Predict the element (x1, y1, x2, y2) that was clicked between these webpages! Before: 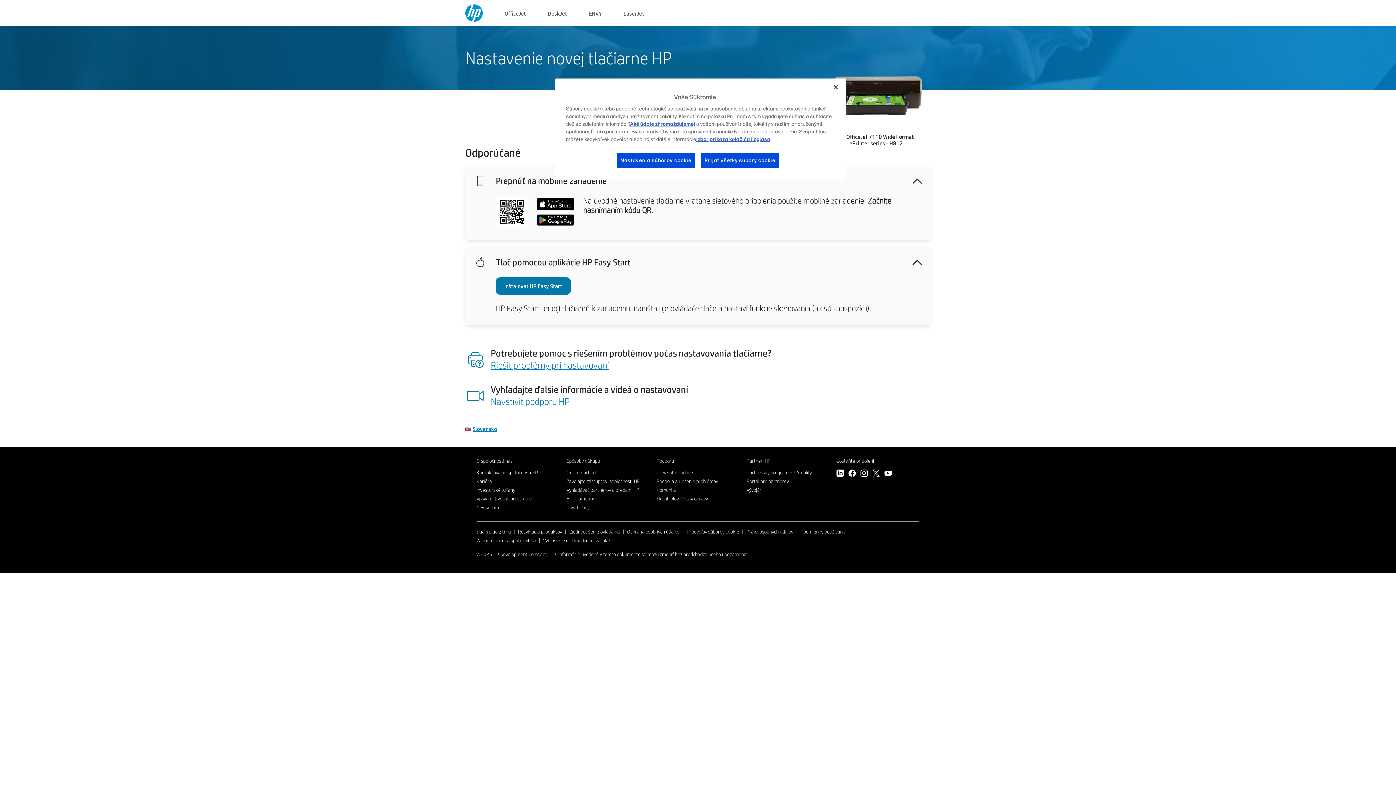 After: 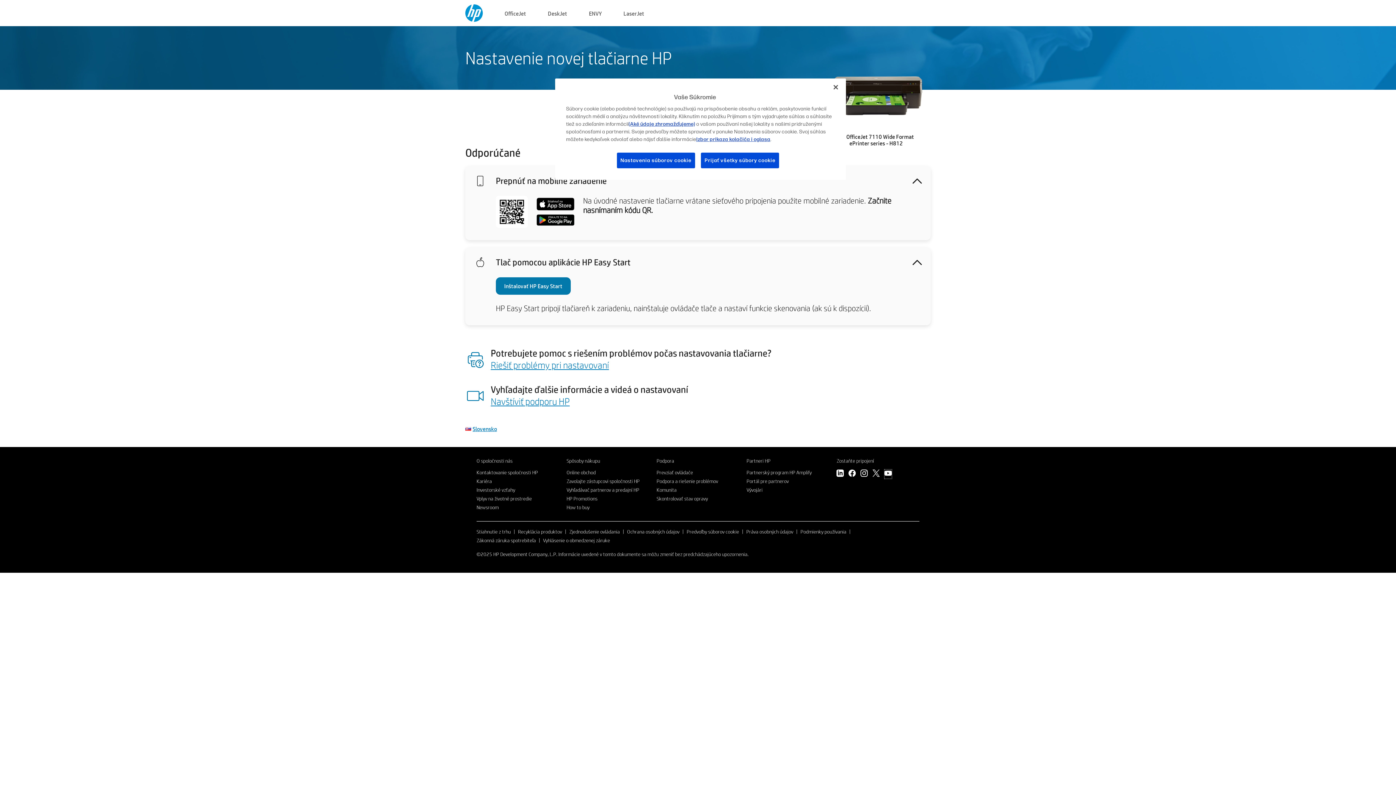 Action: bbox: (884, 469, 892, 478)